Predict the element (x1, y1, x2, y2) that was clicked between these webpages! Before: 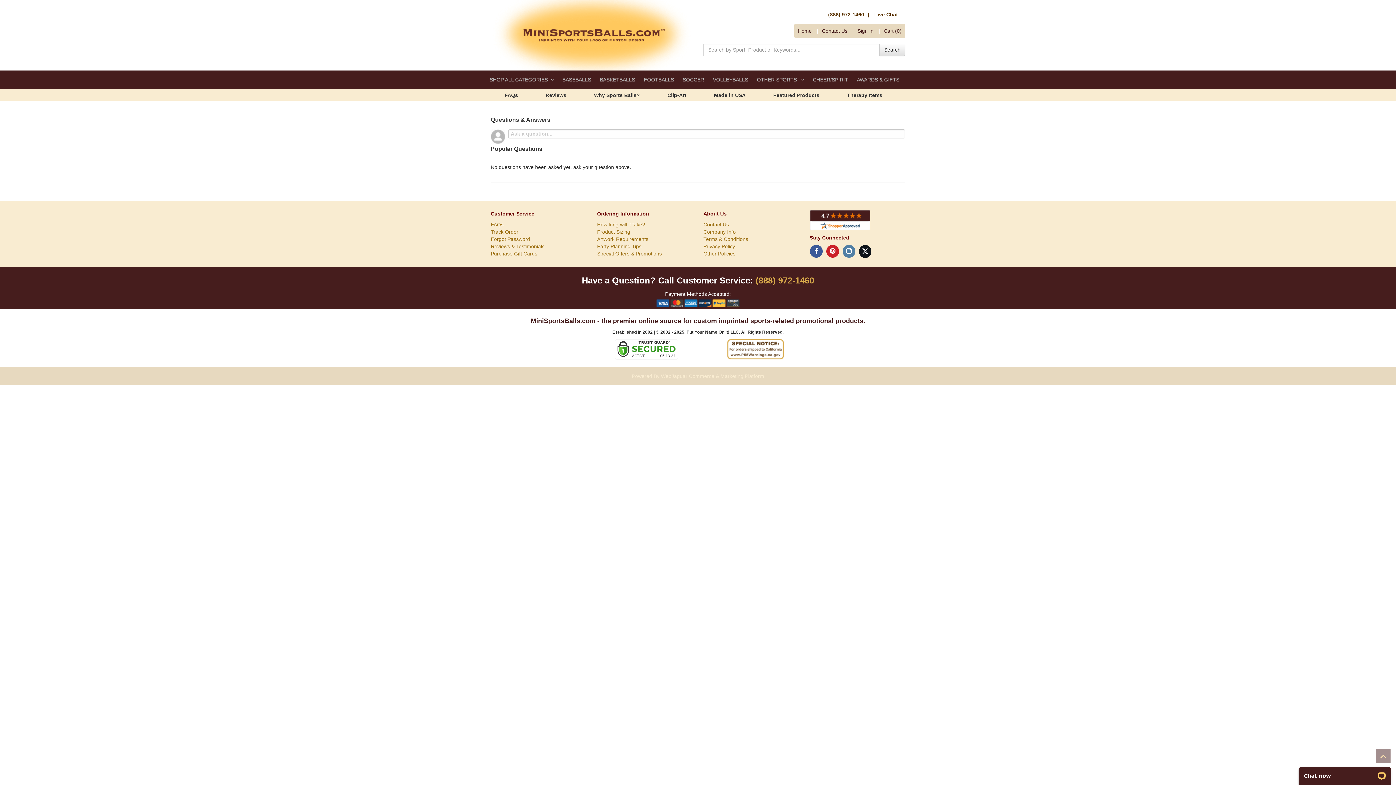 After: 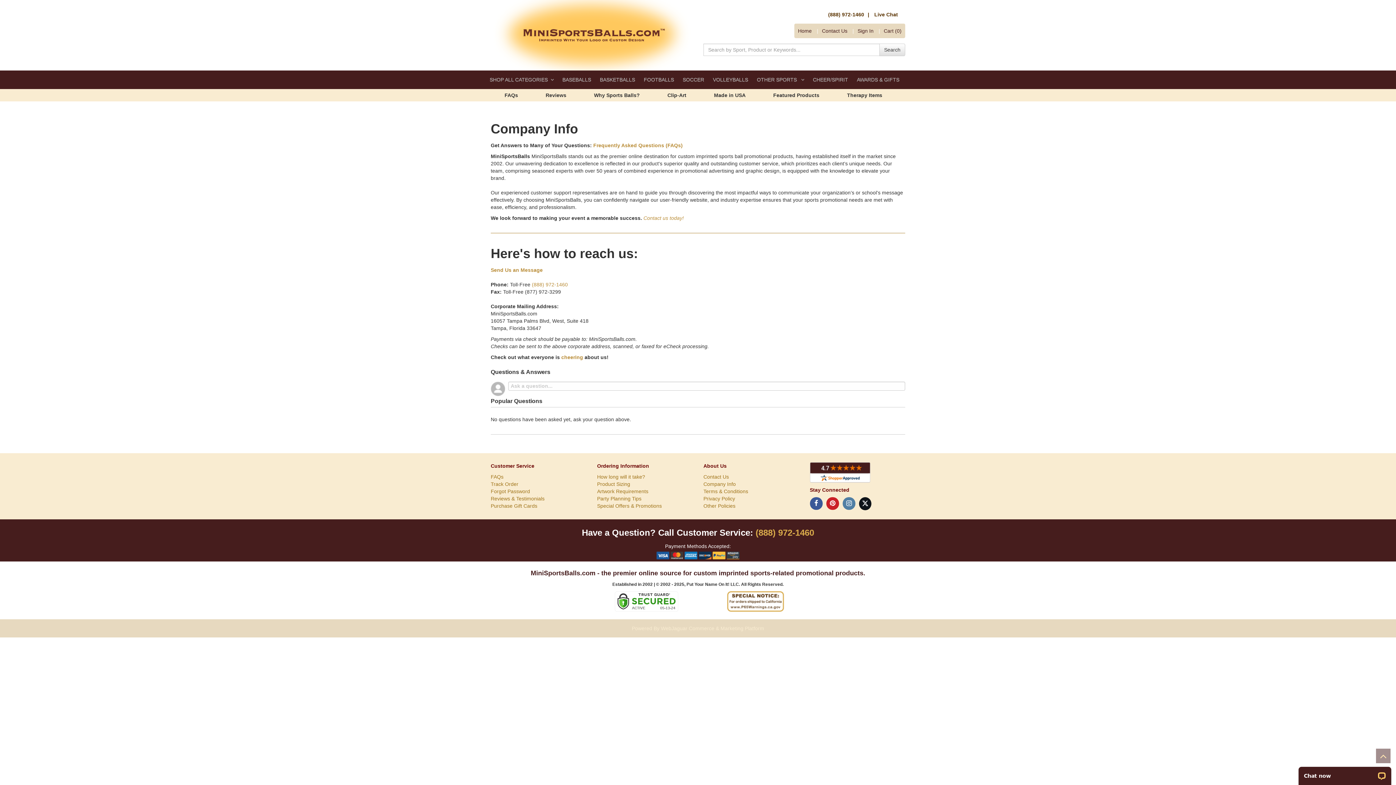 Action: label: Company Info bbox: (703, 228, 736, 234)